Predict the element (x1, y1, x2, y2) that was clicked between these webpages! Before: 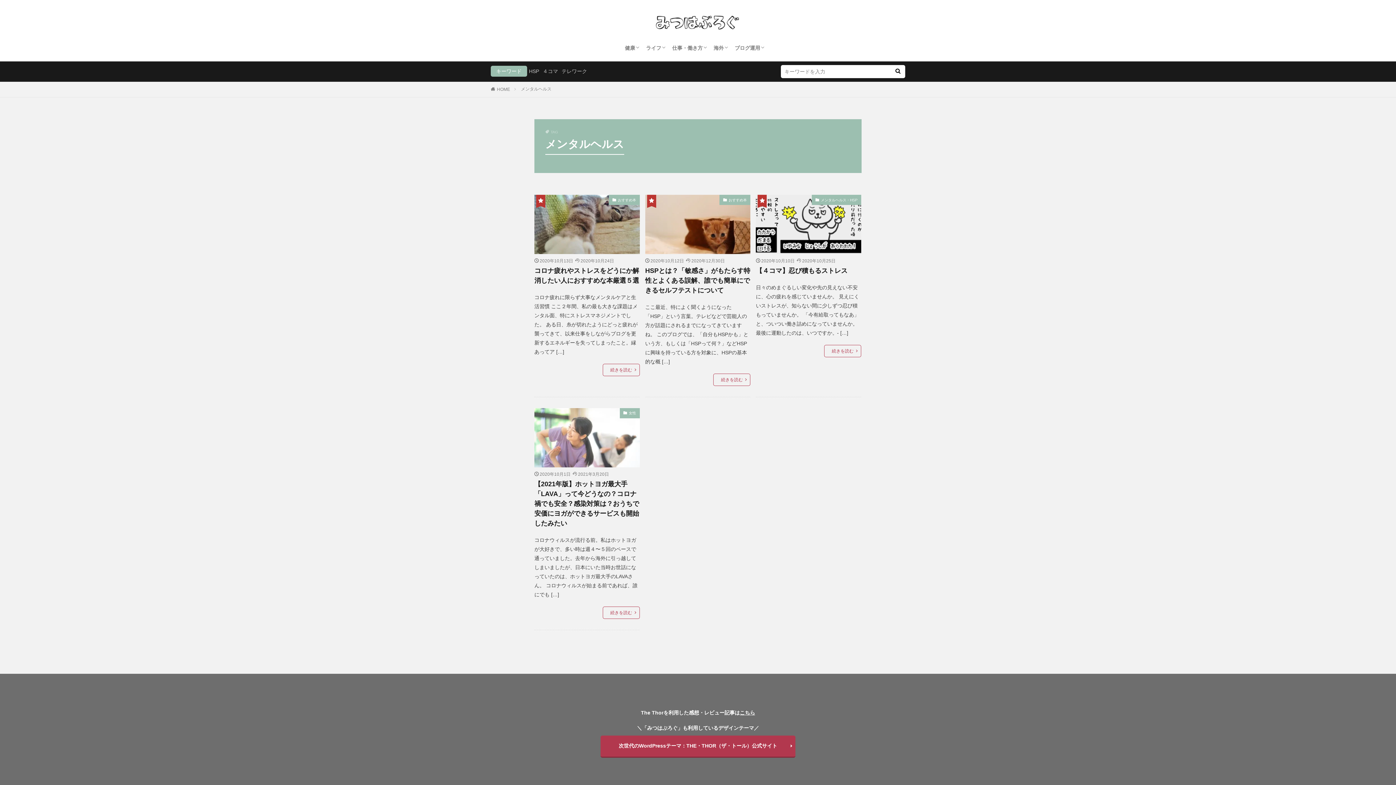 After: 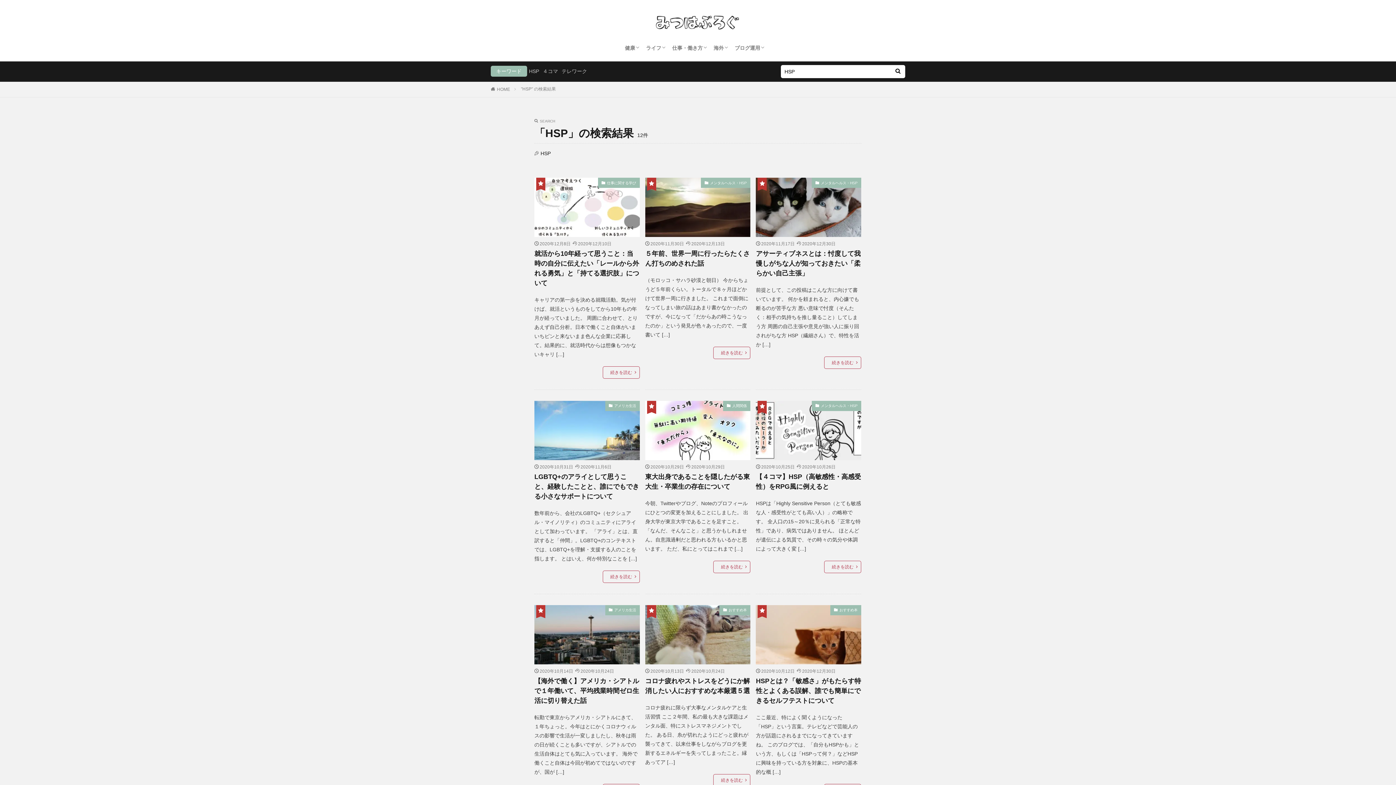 Action: label: HSP bbox: (529, 68, 539, 74)